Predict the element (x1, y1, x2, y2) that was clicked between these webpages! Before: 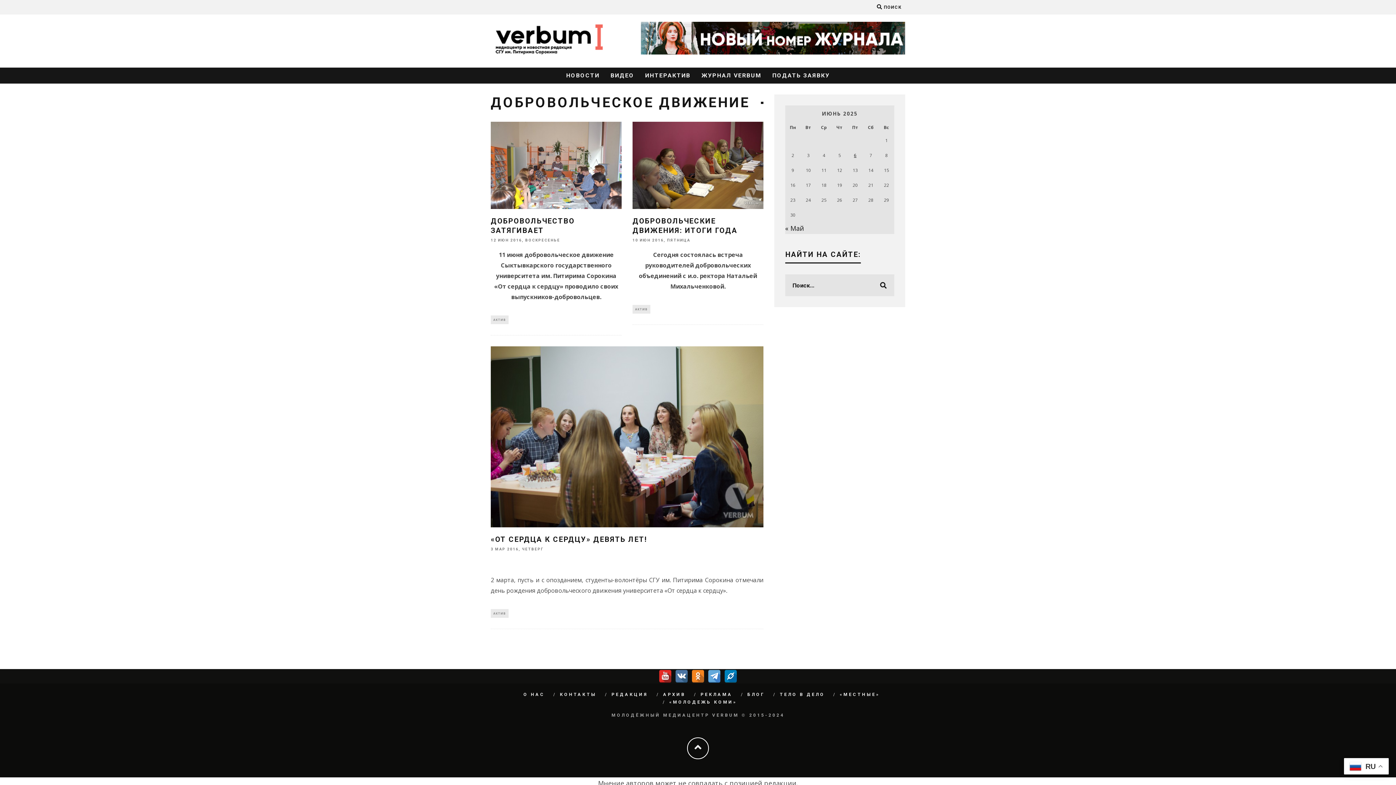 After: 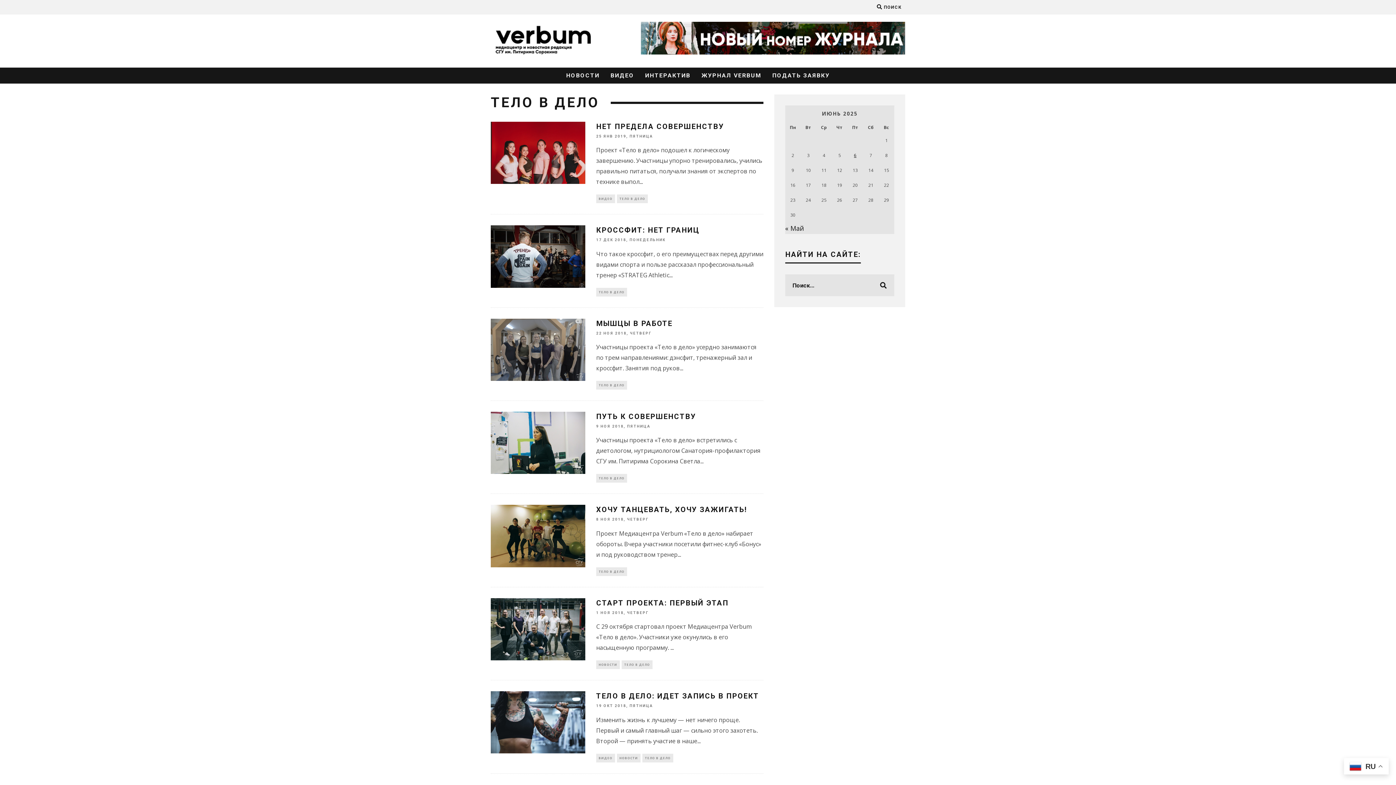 Action: label: ТЕЛО В ДЕЛО bbox: (780, 692, 825, 697)